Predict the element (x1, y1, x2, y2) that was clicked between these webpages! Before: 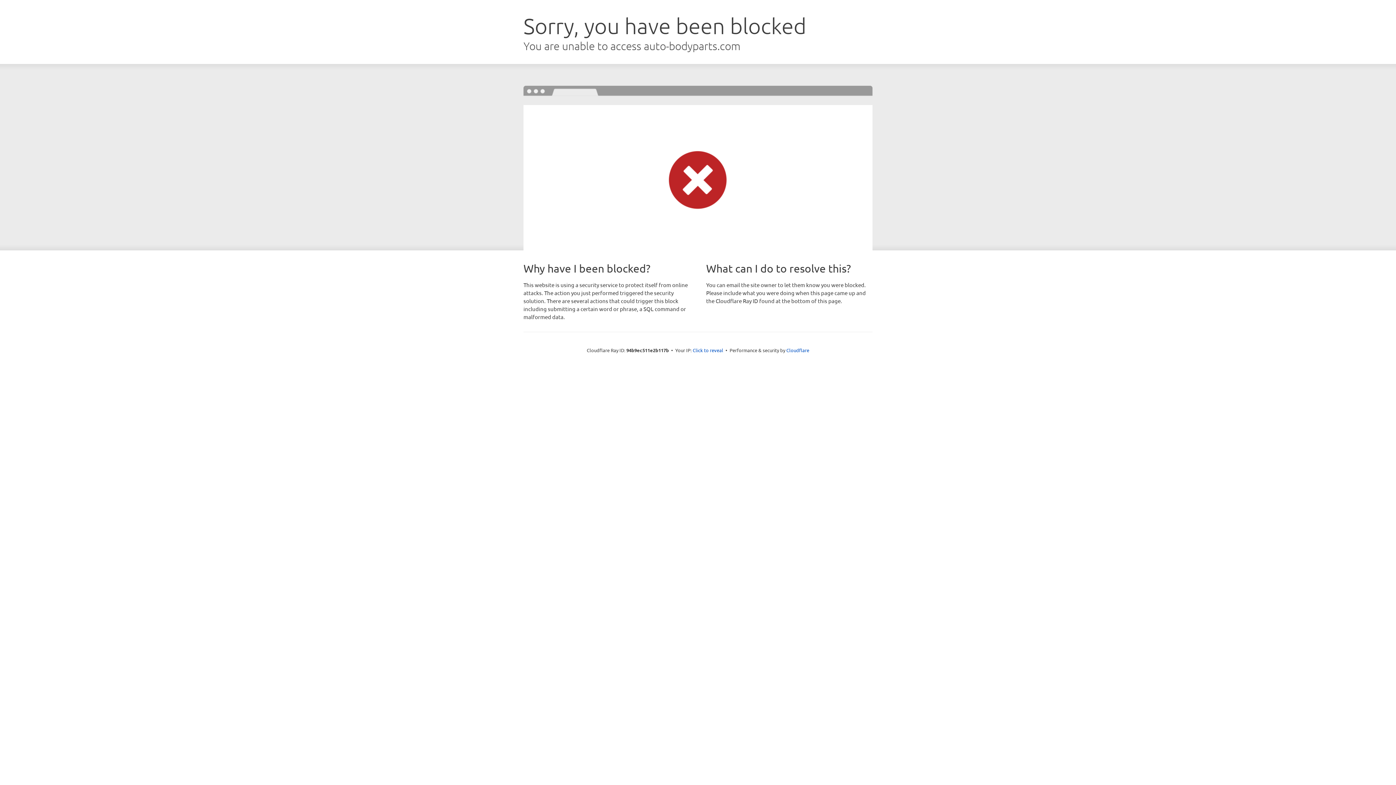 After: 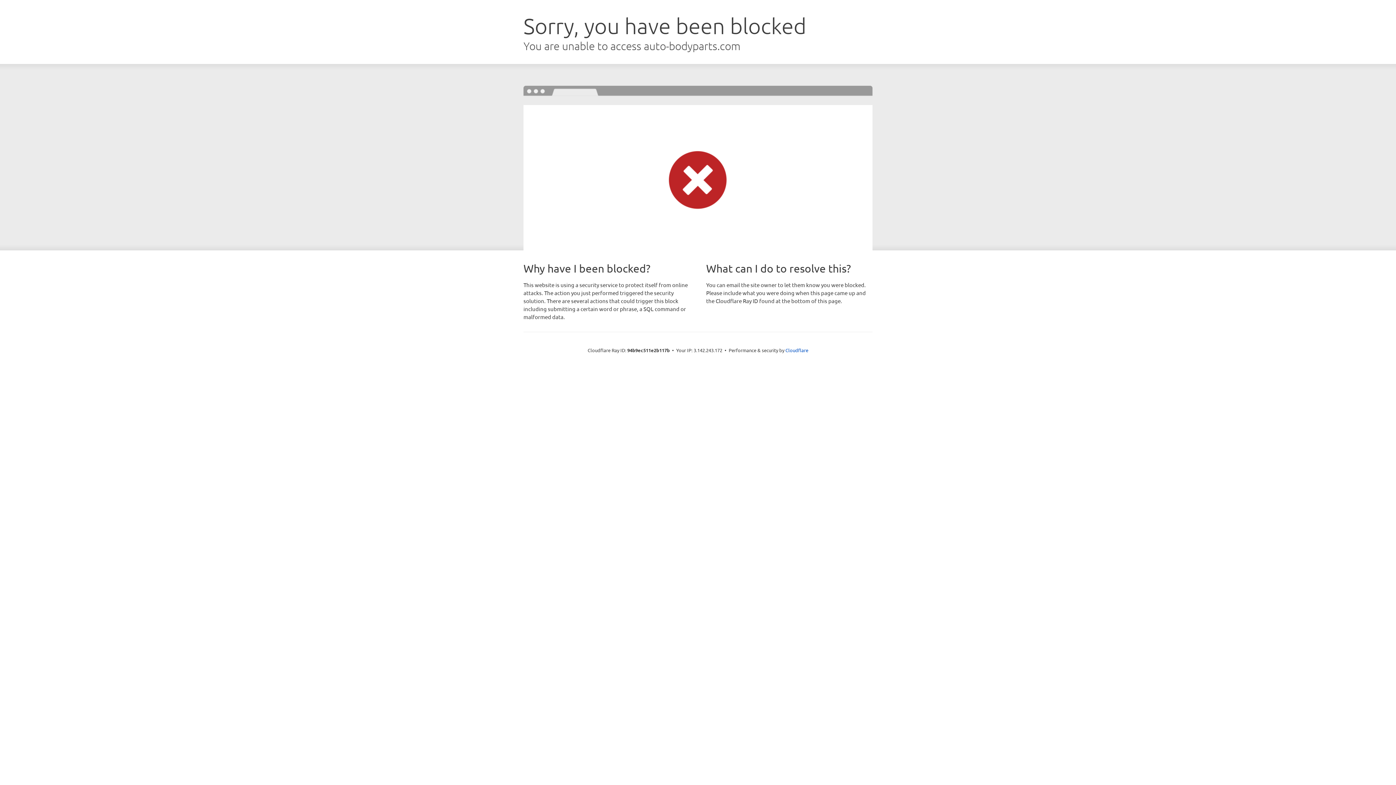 Action: label: Click to reveal bbox: (692, 346, 723, 353)